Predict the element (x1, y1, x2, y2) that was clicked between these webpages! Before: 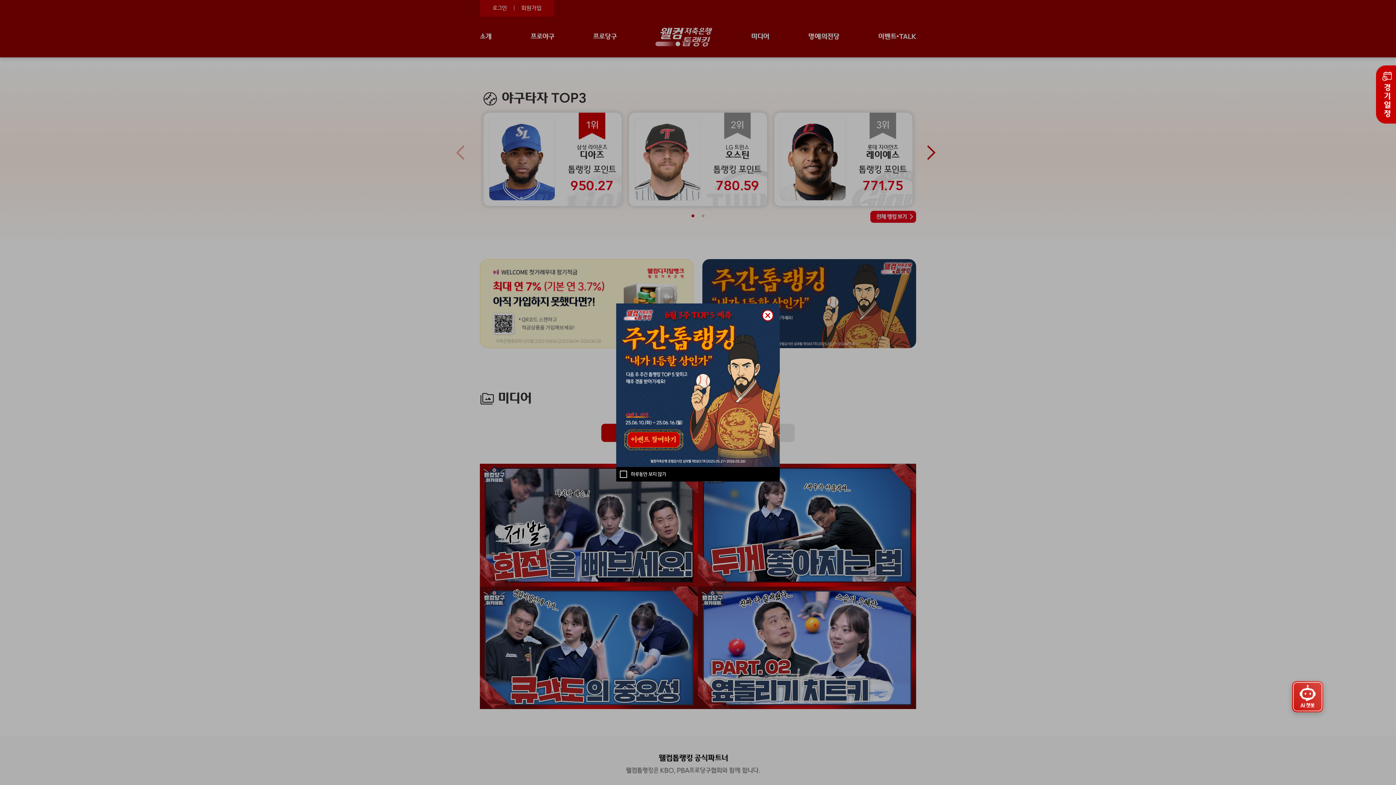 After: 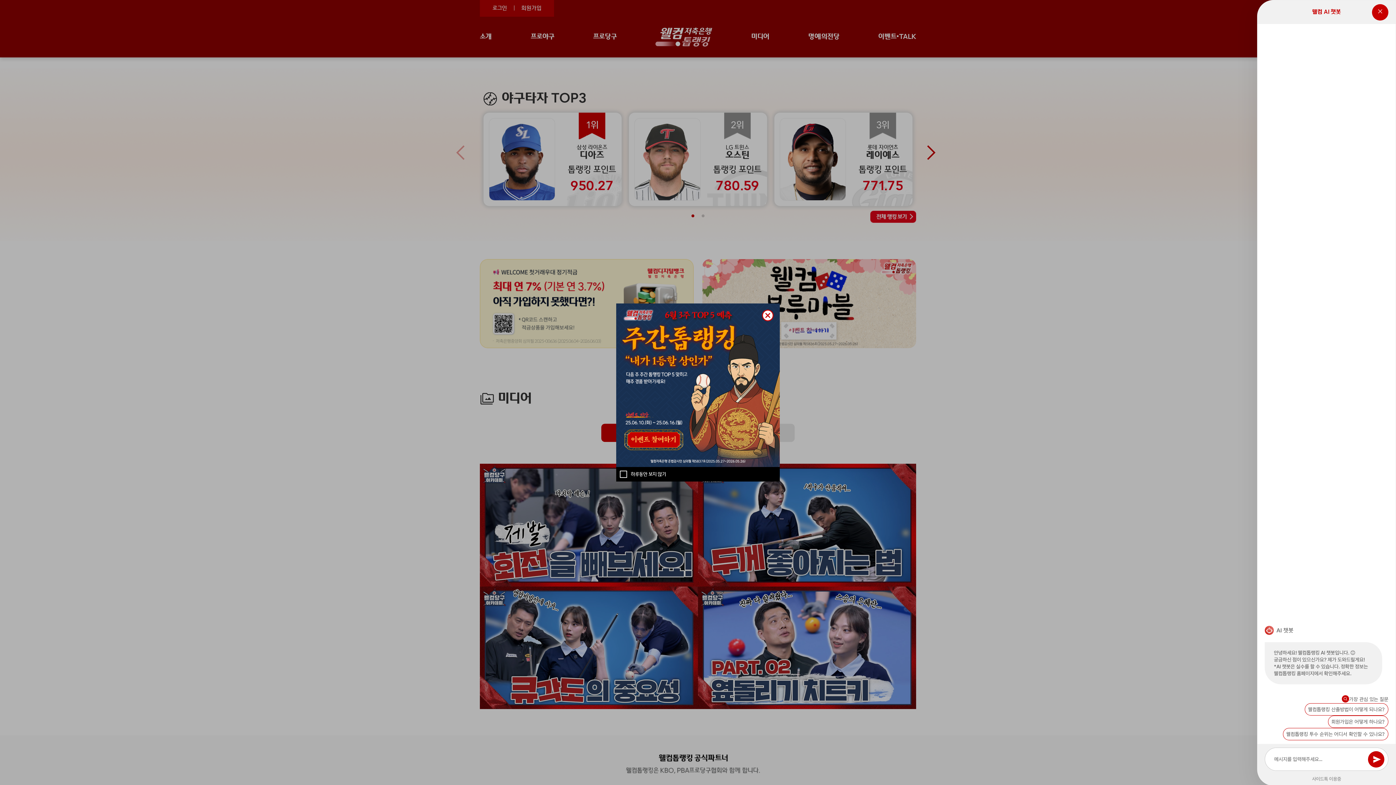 Action: bbox: (1292, 681, 1323, 712)